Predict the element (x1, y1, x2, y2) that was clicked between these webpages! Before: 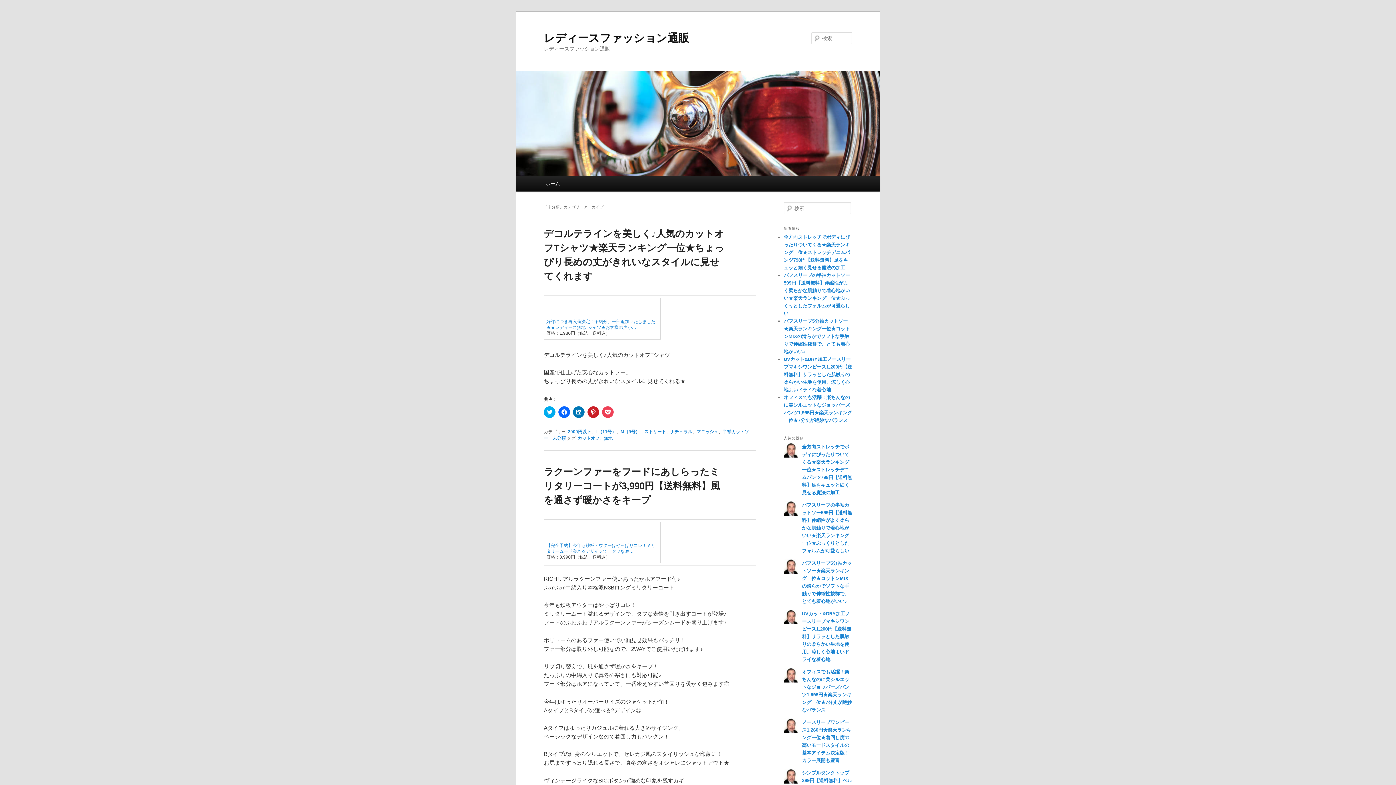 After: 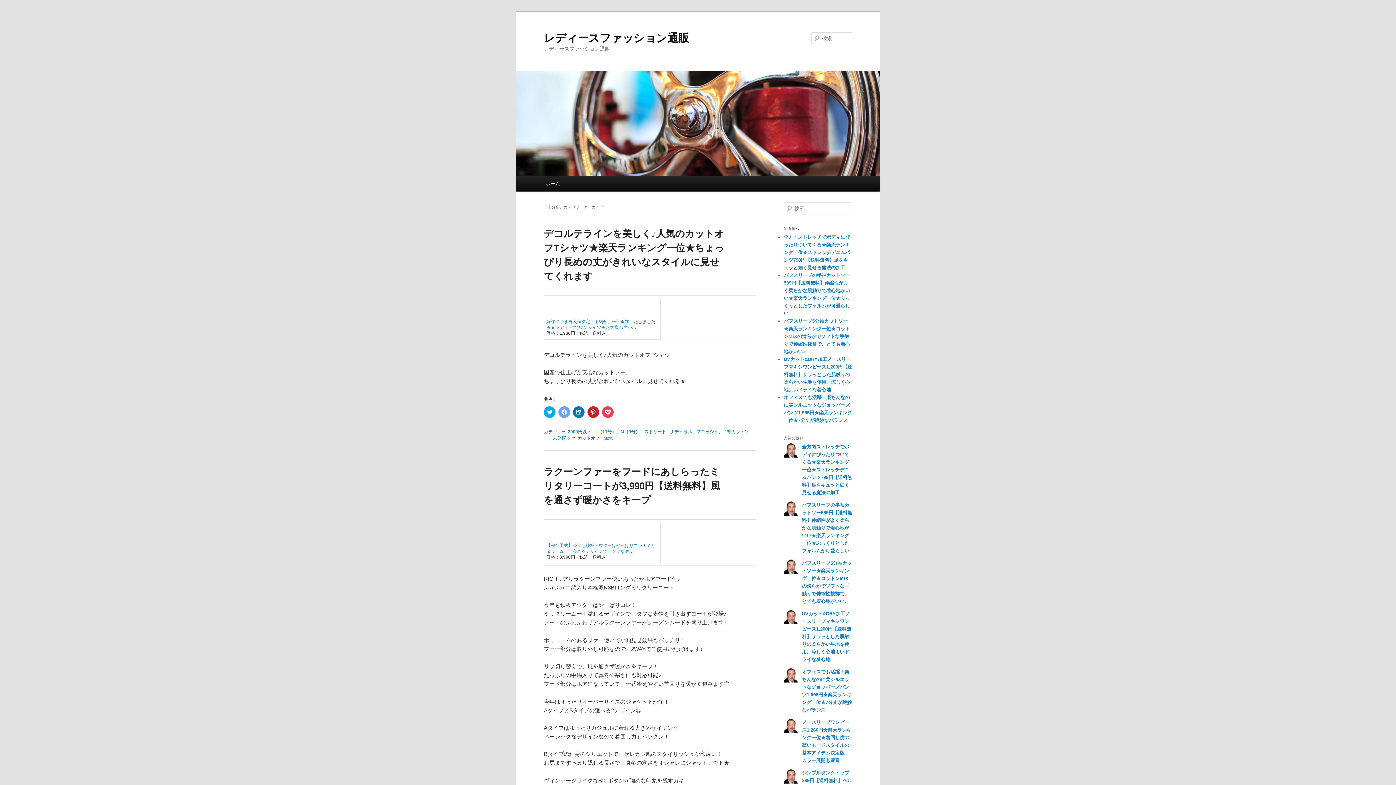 Action: bbox: (558, 406, 570, 418) label: Facebook で共有するにはクリックしてください (新しいウィンドウで開きます)